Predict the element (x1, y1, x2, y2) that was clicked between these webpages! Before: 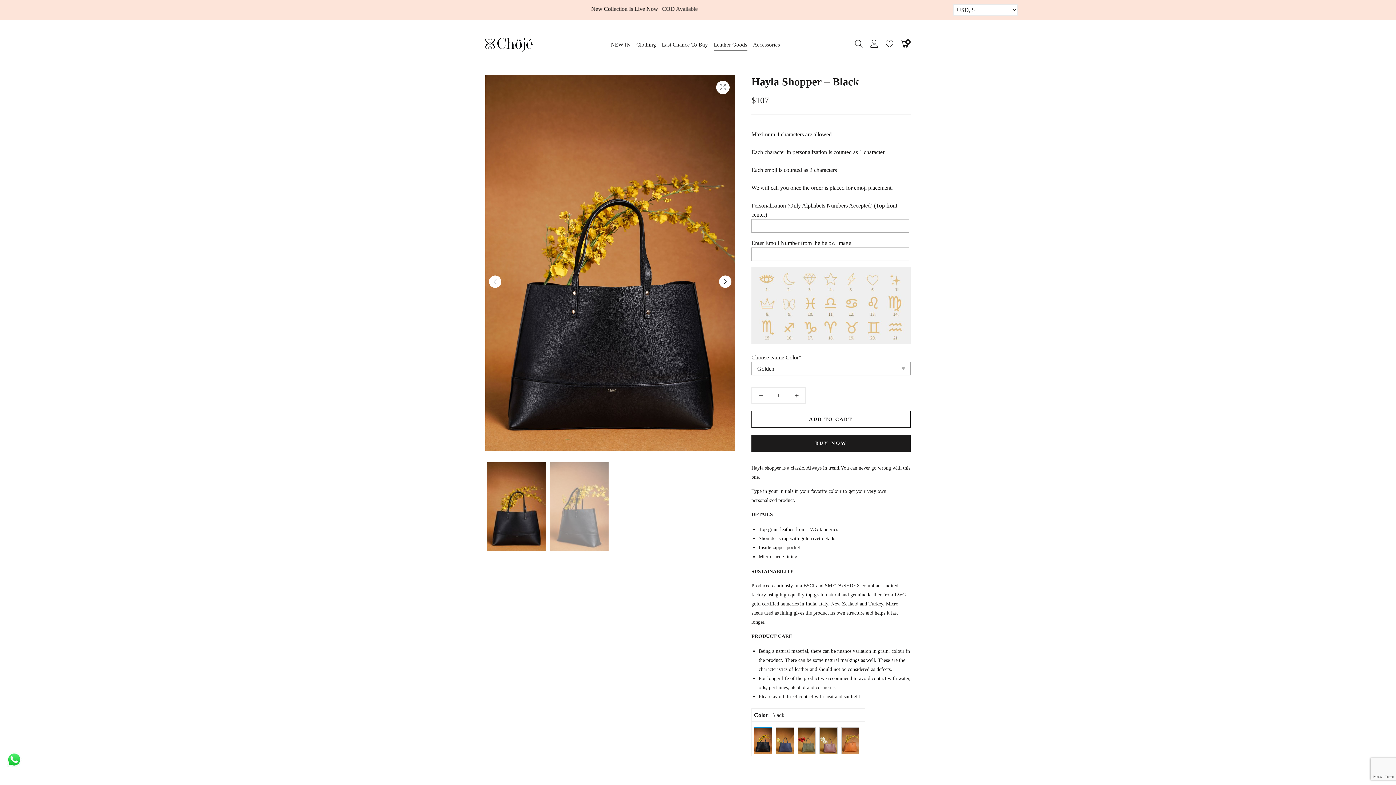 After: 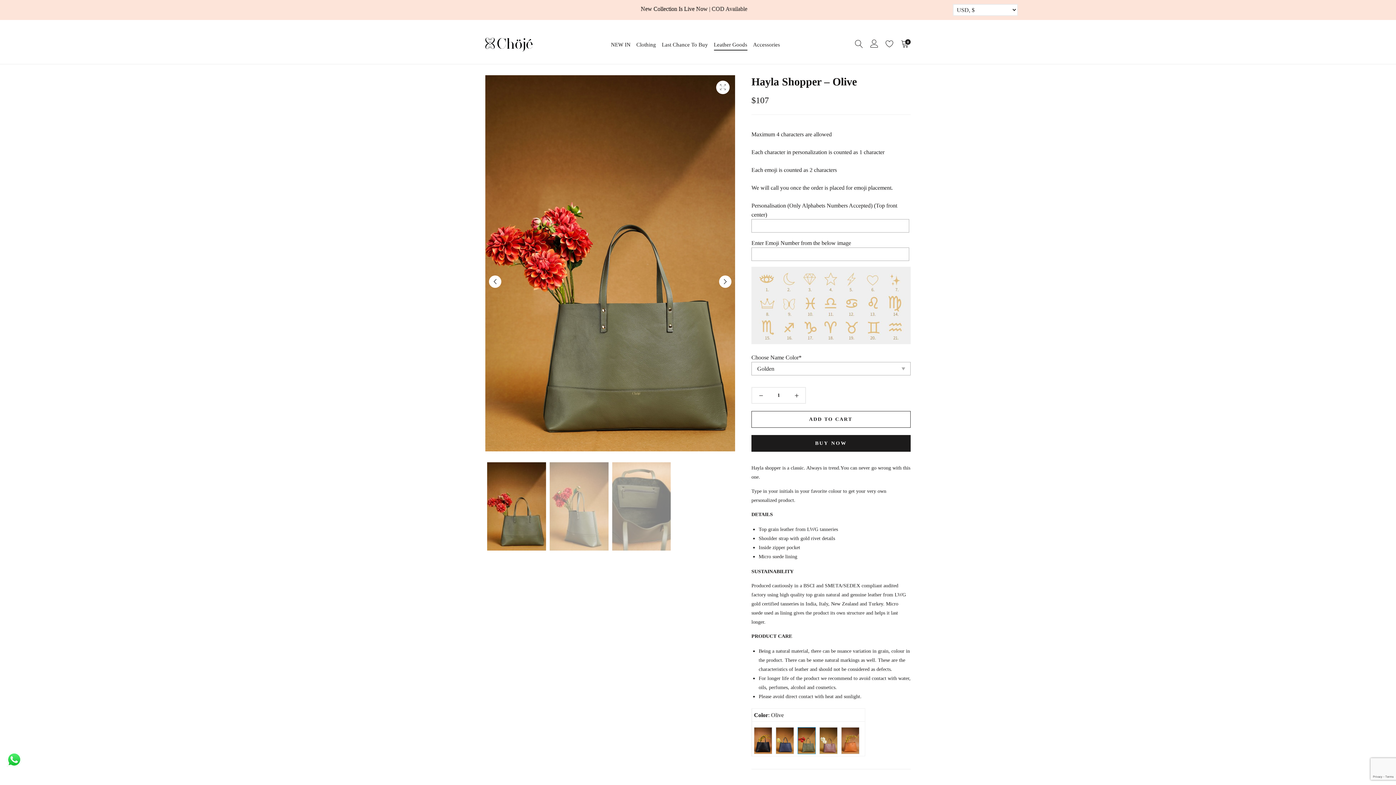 Action: bbox: (797, 727, 816, 754)